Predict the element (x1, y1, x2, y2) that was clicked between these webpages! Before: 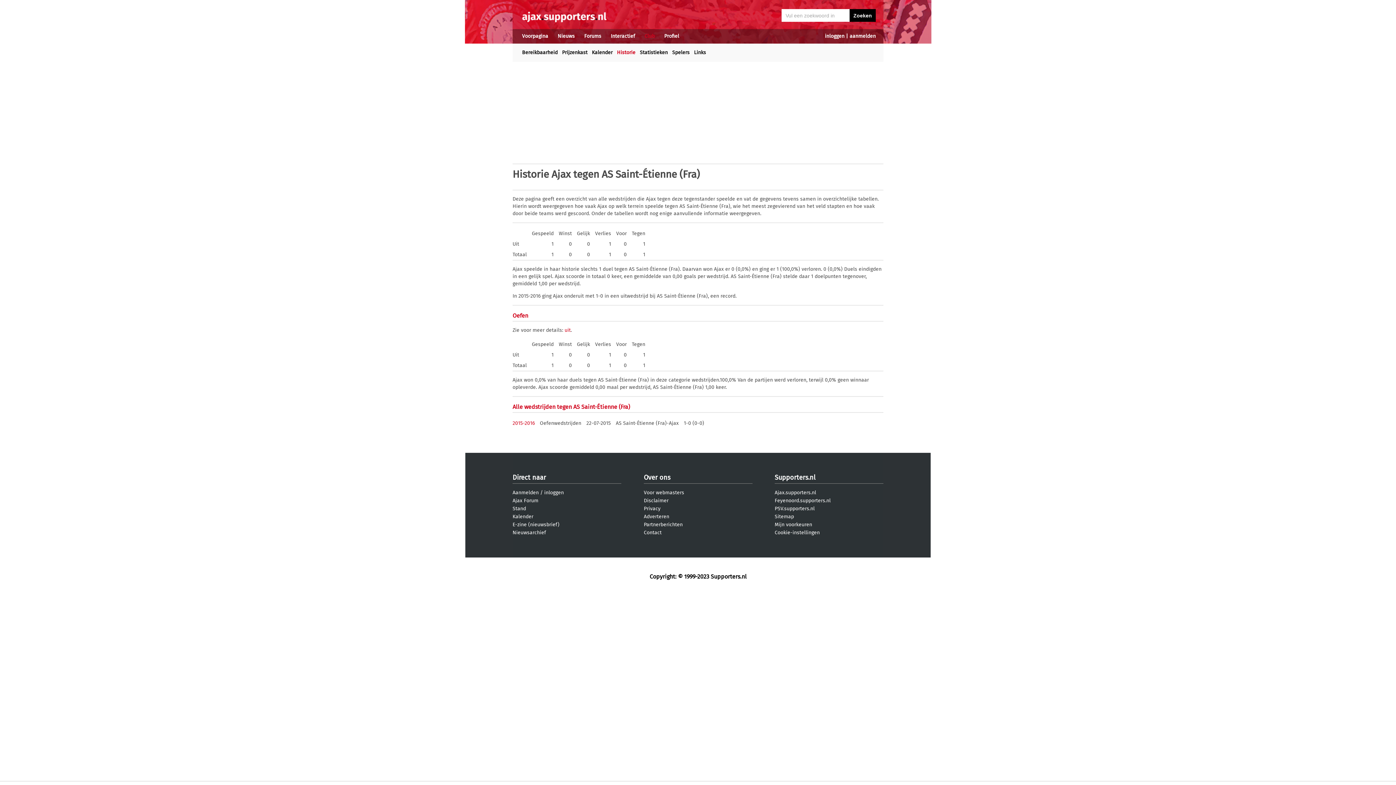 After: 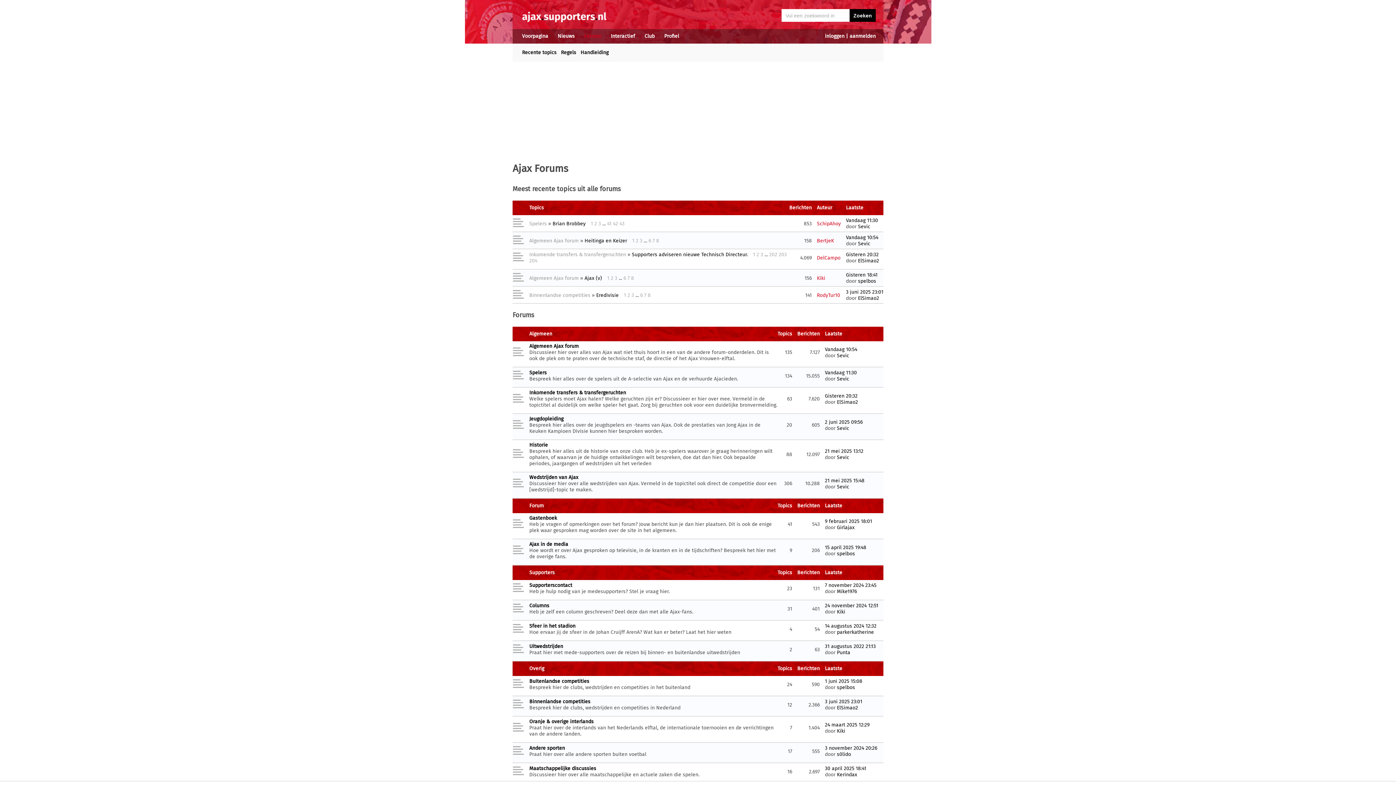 Action: bbox: (512, 497, 538, 504) label: Ajax Forum